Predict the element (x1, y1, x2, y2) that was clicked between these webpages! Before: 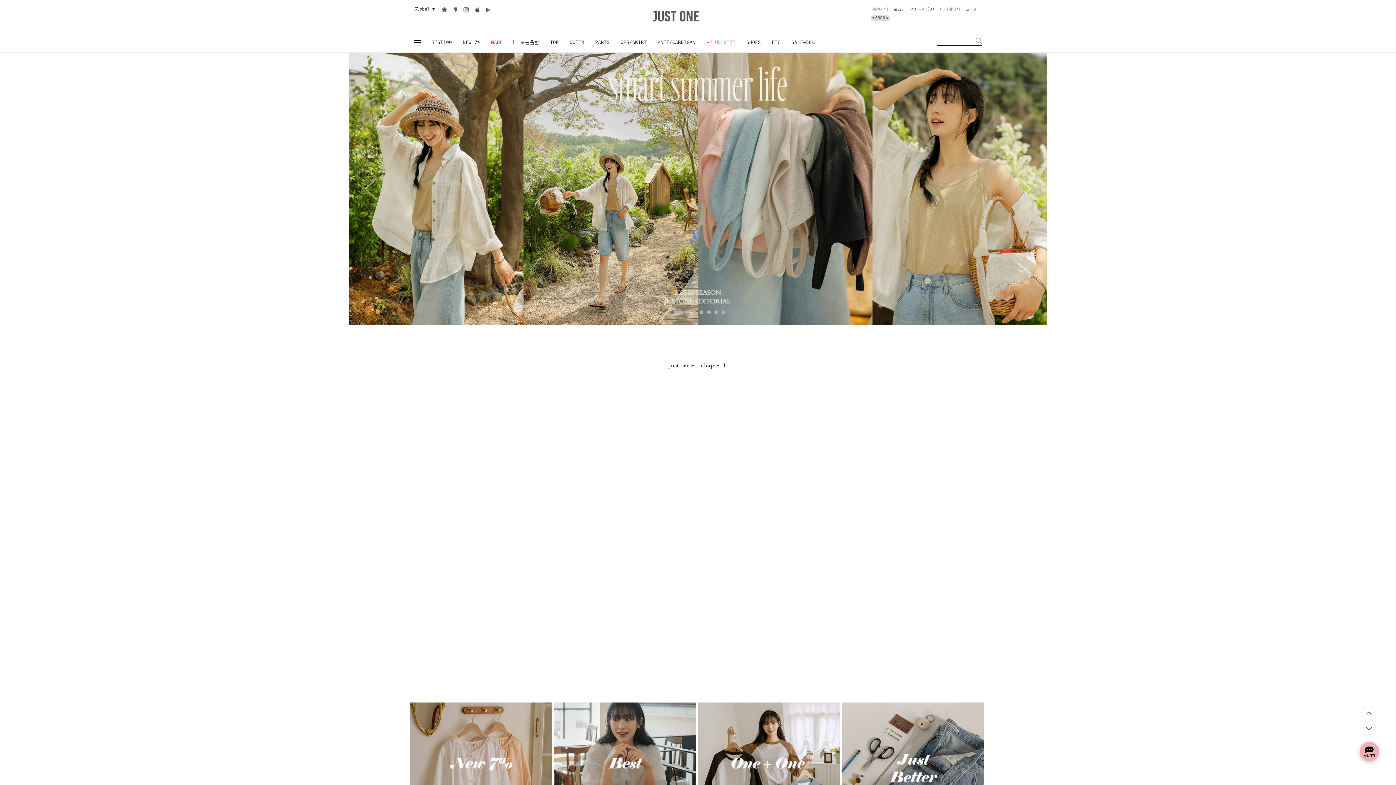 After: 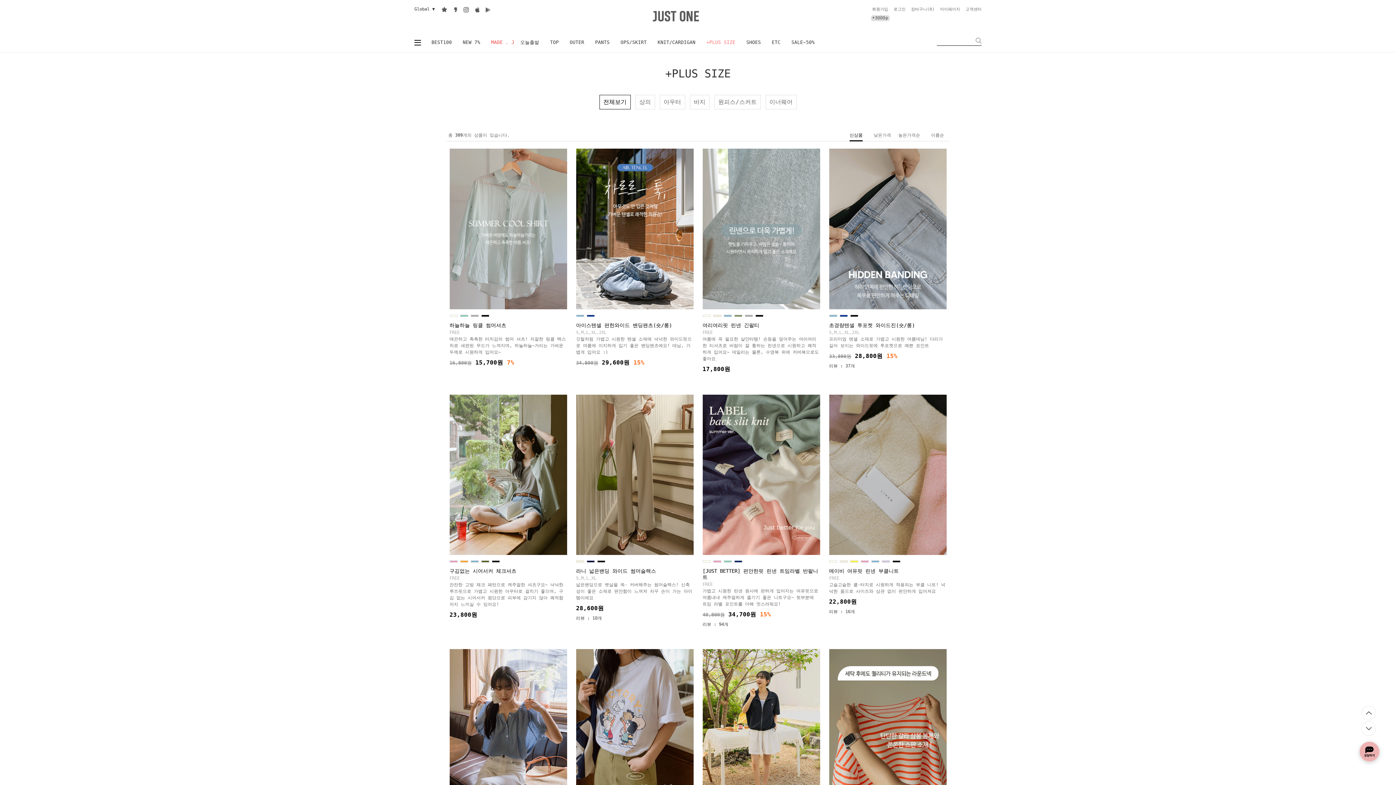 Action: label: +PLUS SIZE bbox: (701, 32, 741, 52)